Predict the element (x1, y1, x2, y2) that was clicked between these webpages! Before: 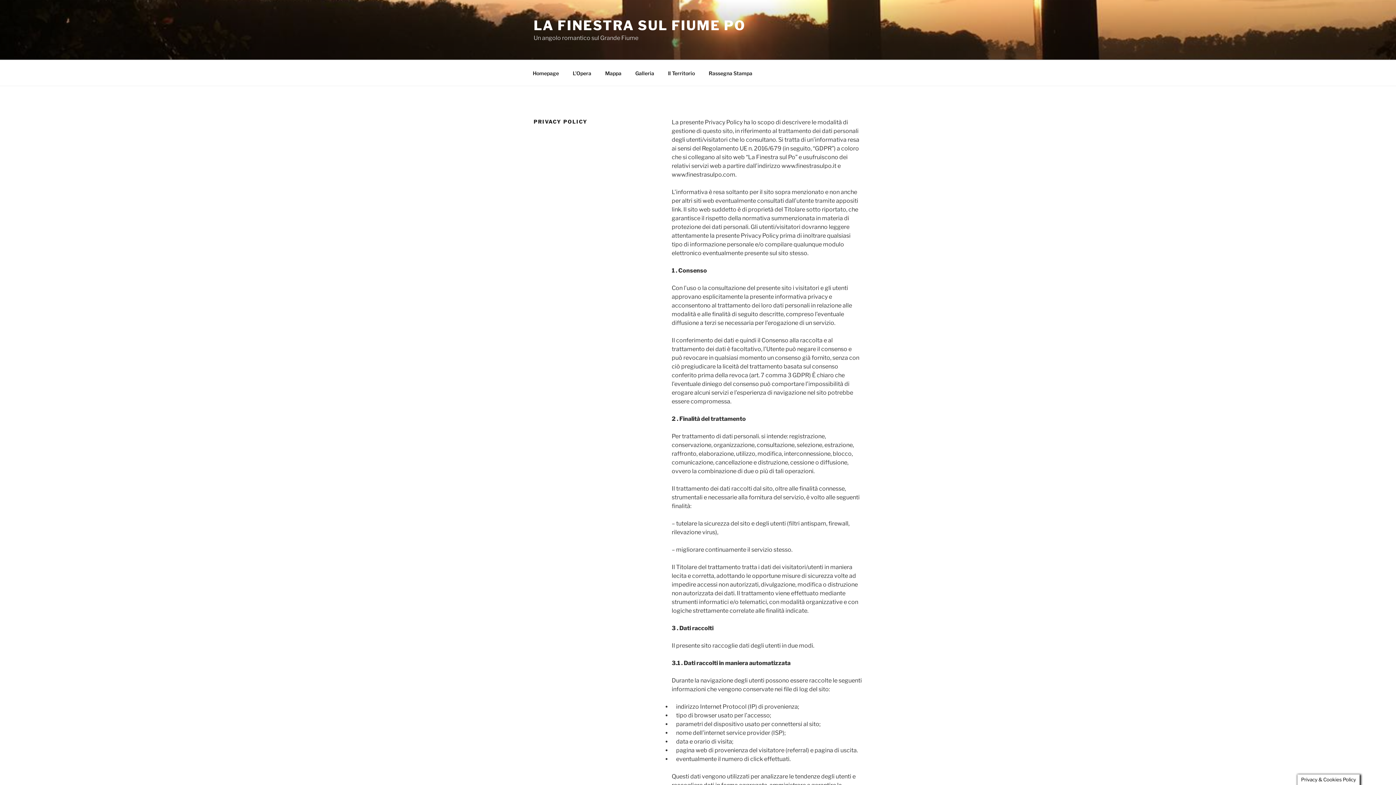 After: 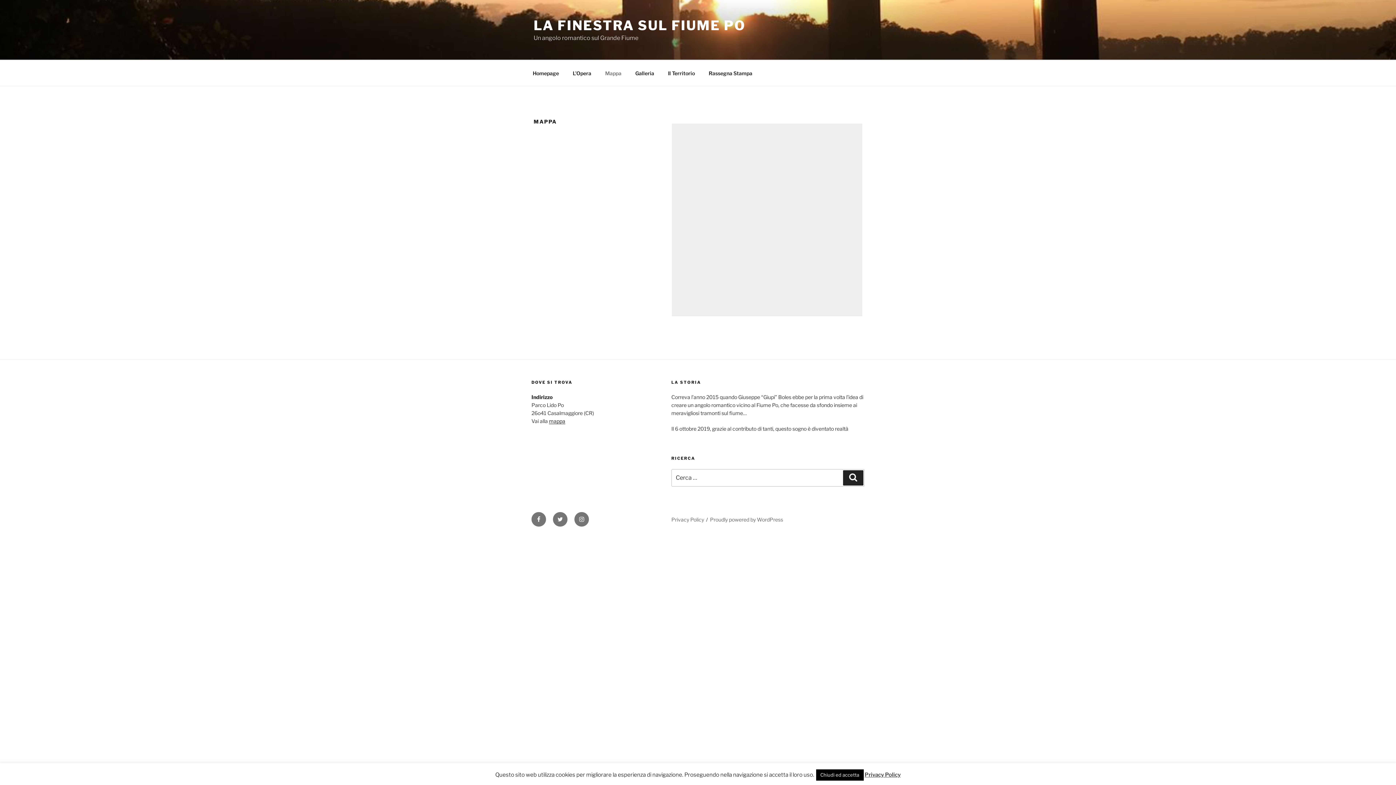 Action: label: Mappa bbox: (598, 64, 628, 82)